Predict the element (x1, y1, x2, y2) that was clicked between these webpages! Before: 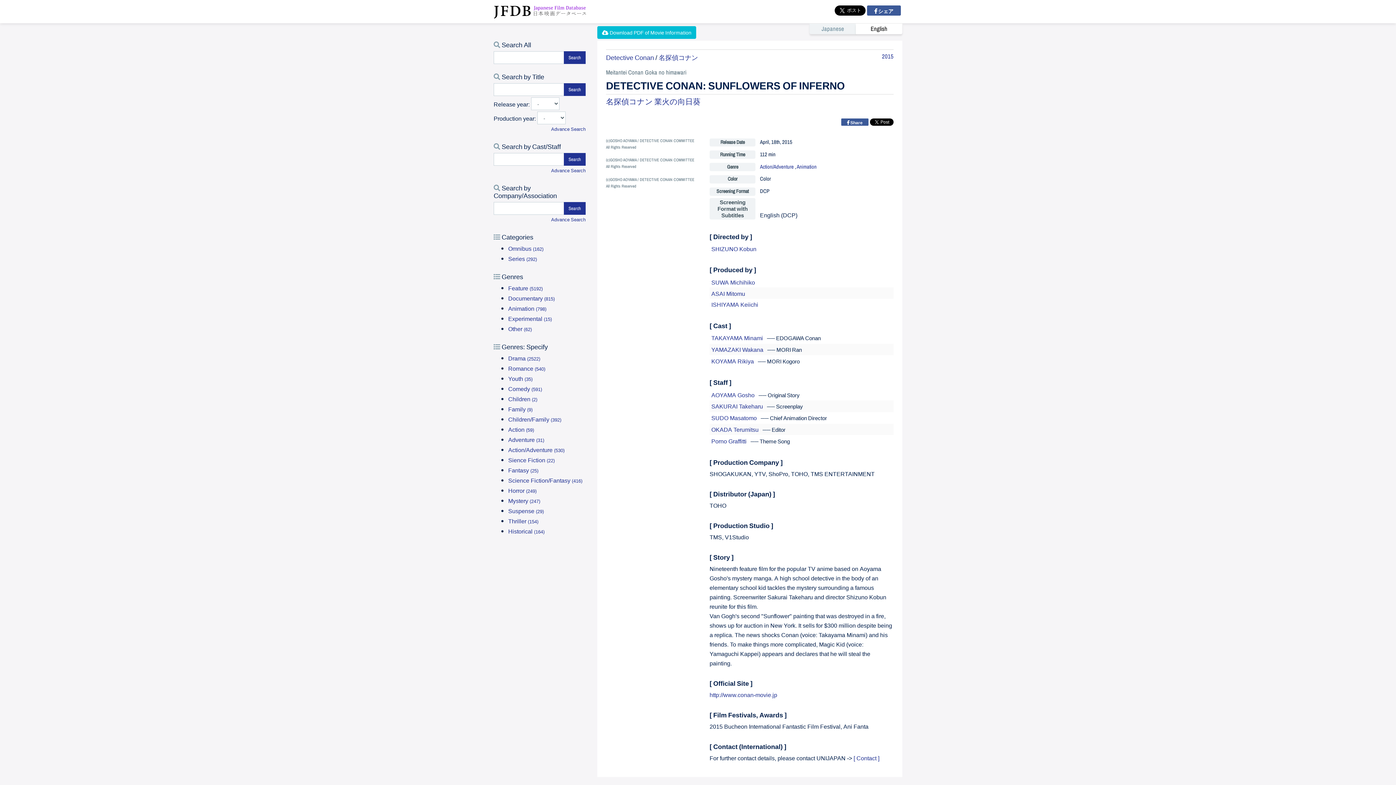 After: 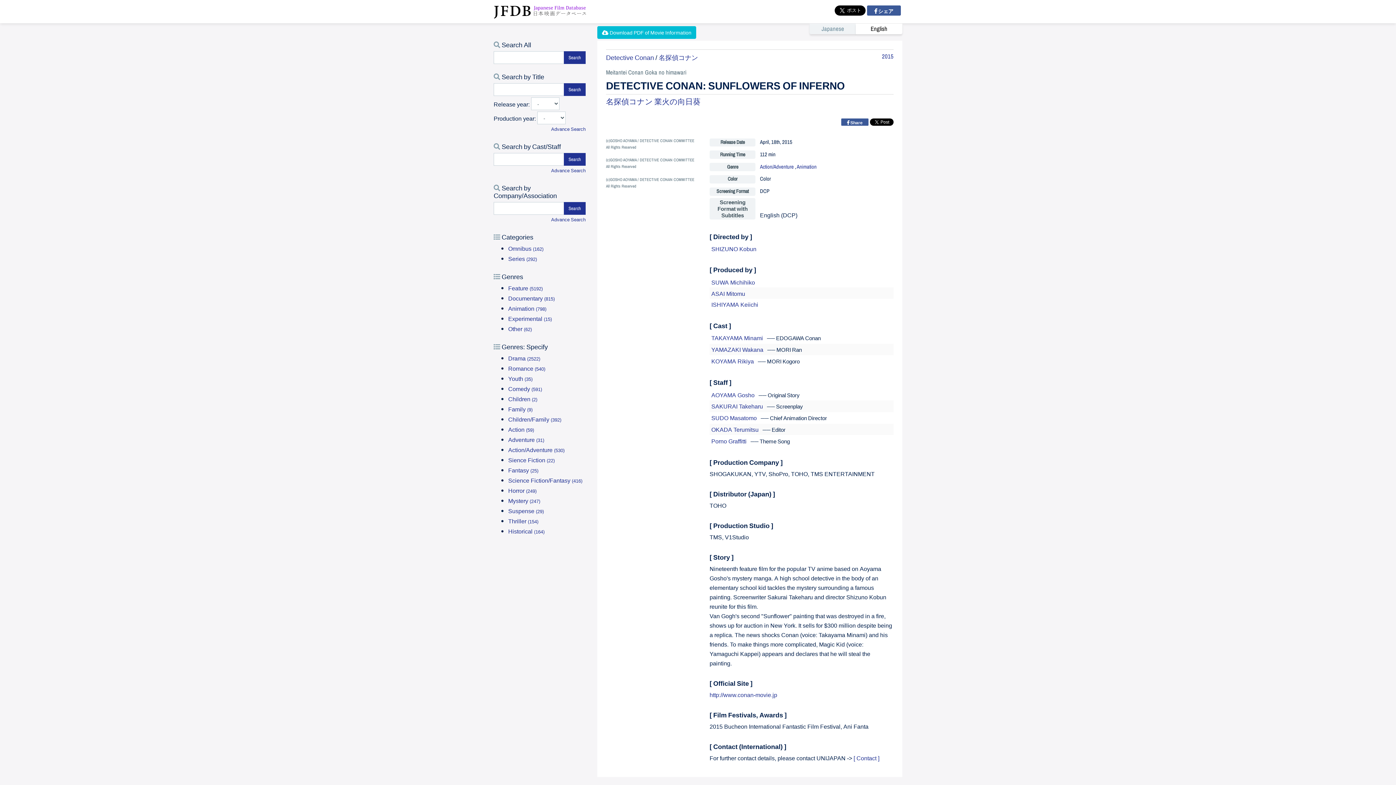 Action: bbox: (856, 23, 902, 34) label: English